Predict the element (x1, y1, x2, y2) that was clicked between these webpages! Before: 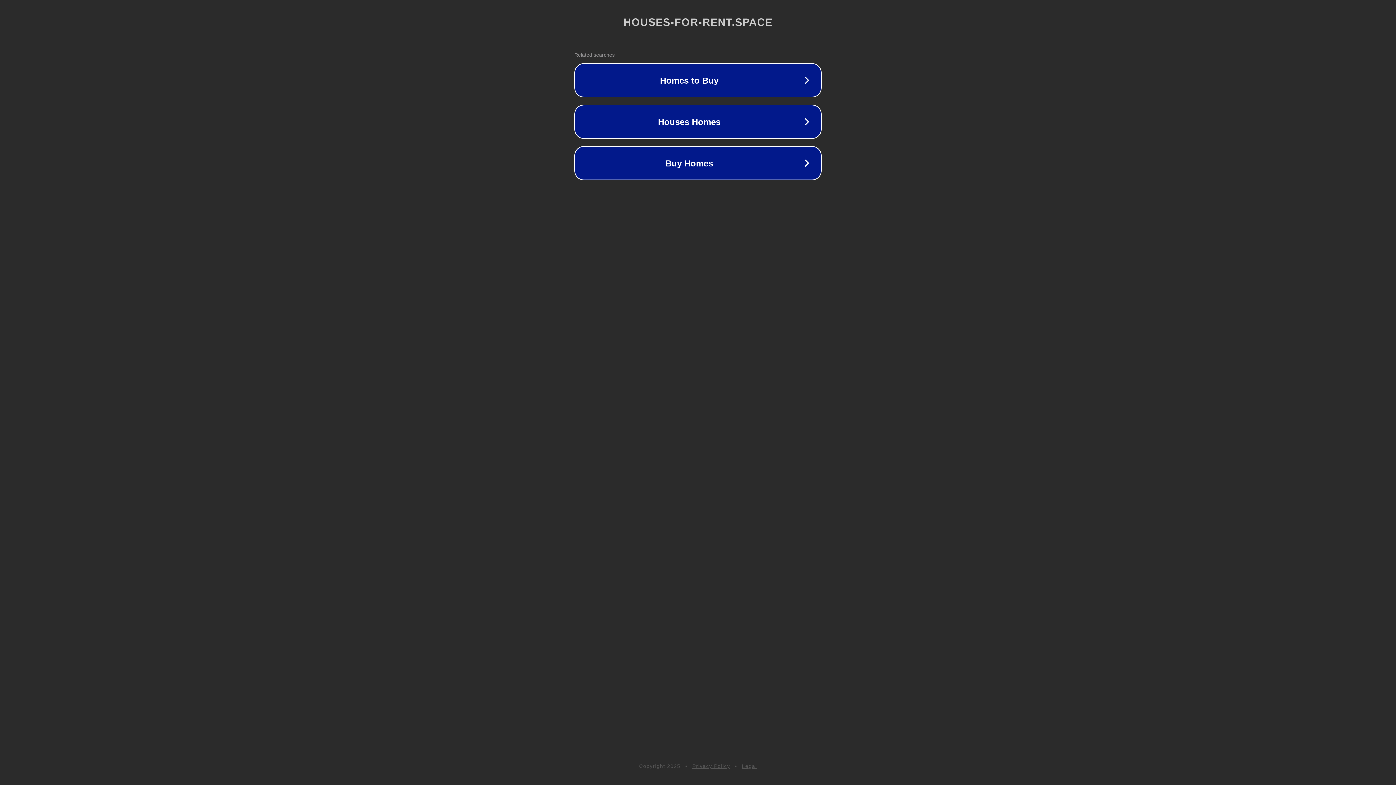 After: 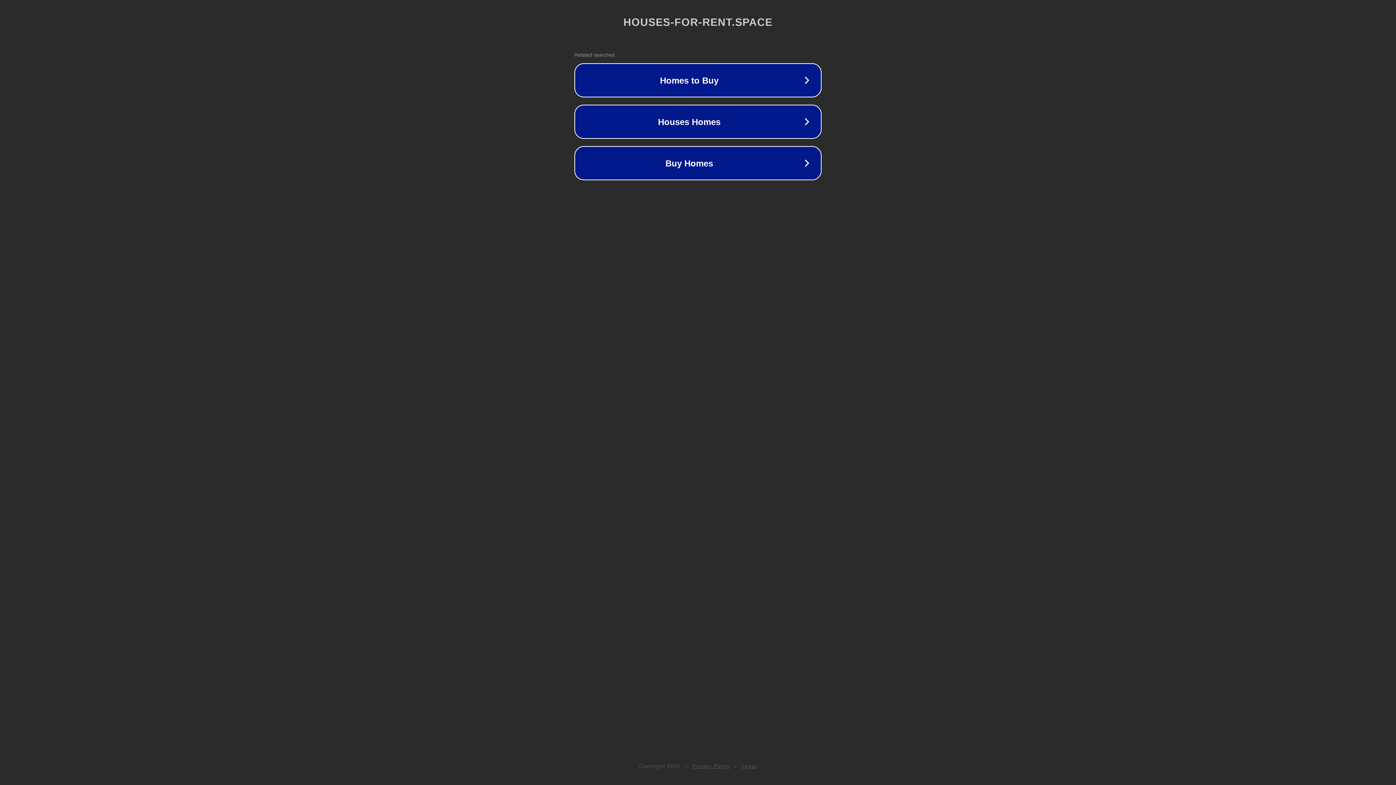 Action: bbox: (692, 763, 730, 769) label: Privacy Policy